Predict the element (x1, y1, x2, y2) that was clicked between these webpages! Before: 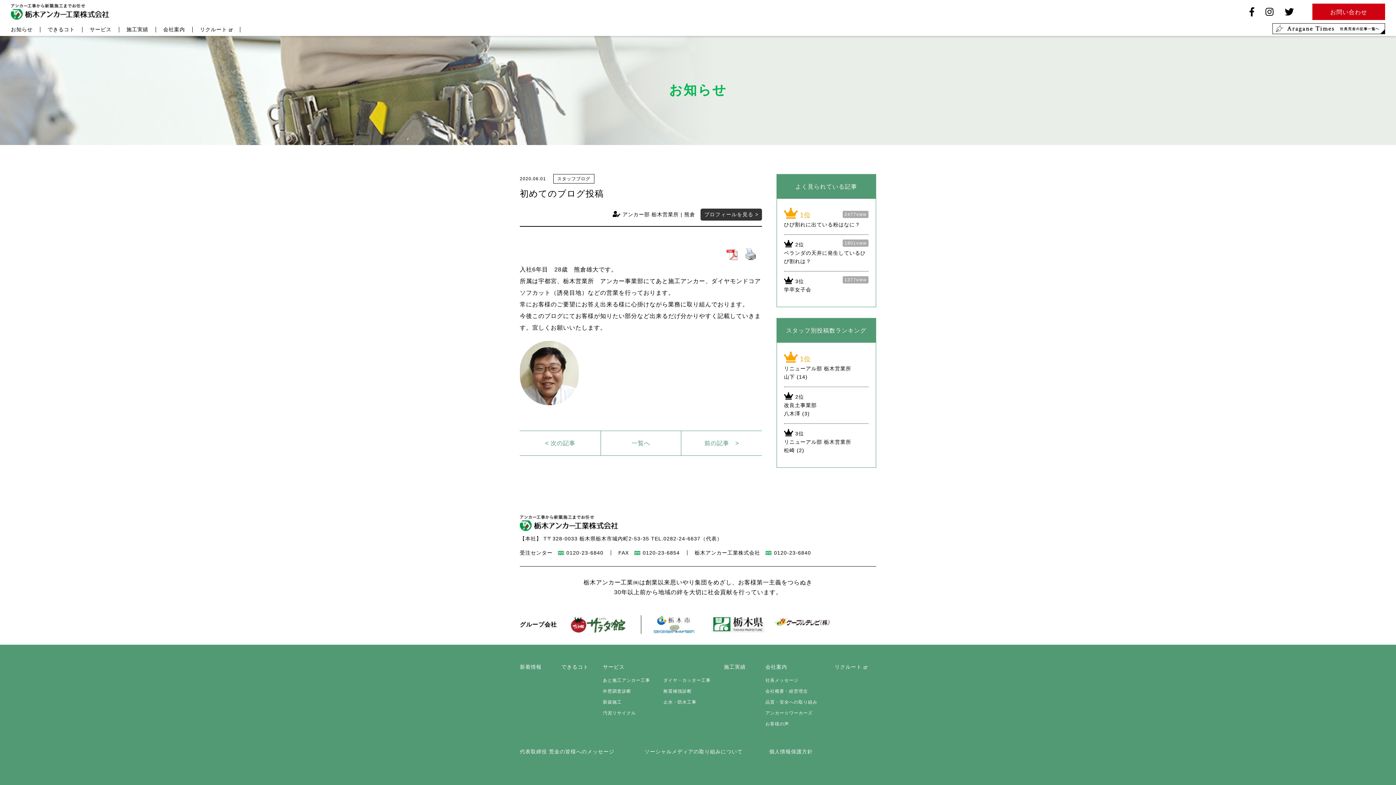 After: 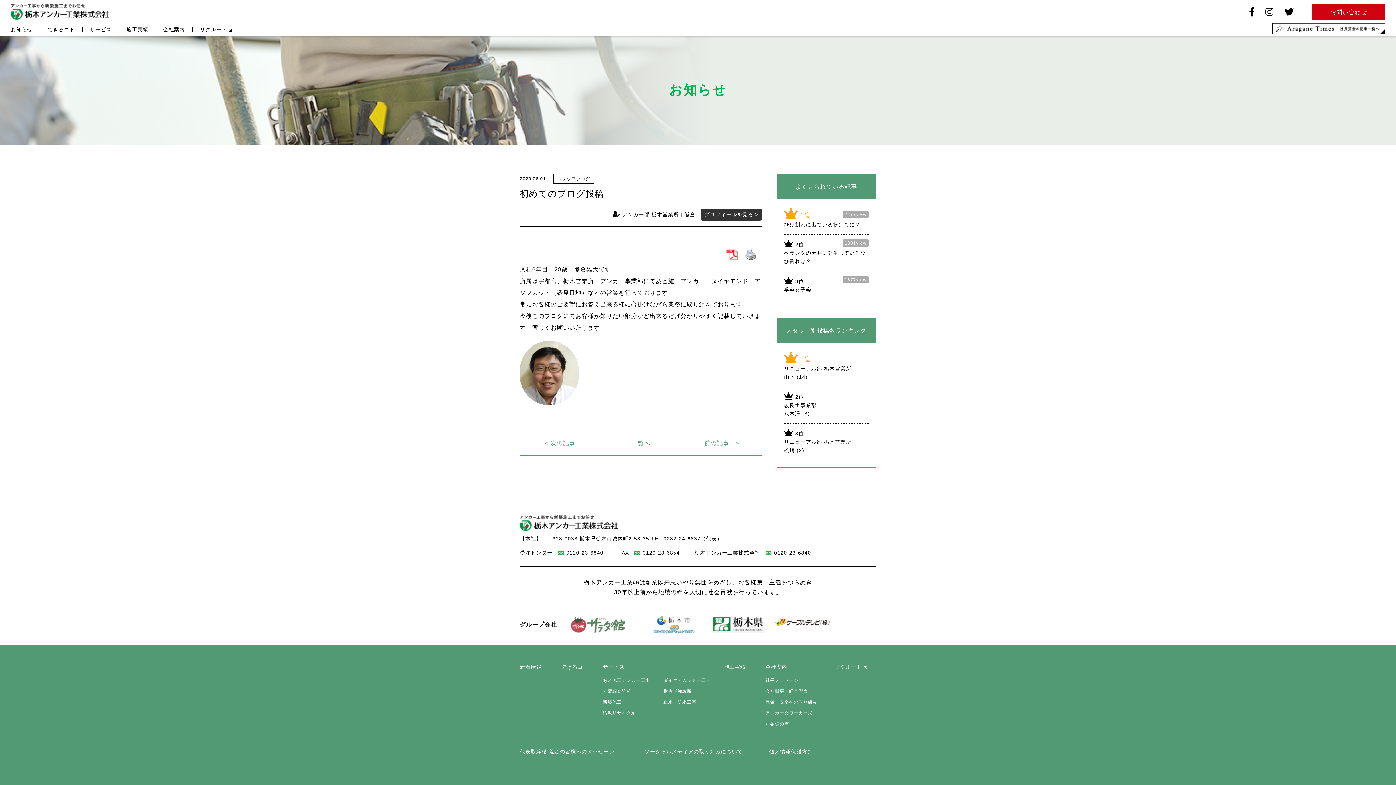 Action: bbox: (569, 626, 628, 632)